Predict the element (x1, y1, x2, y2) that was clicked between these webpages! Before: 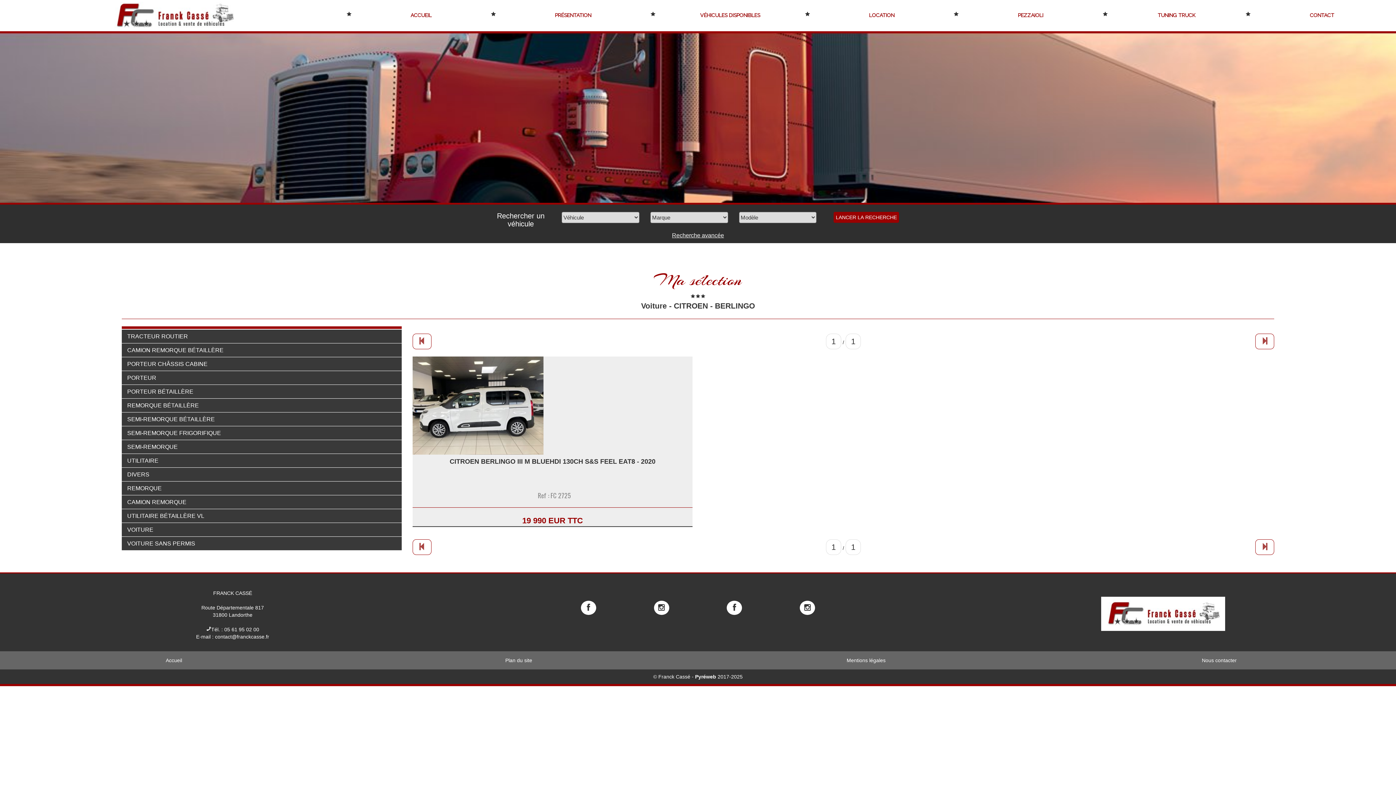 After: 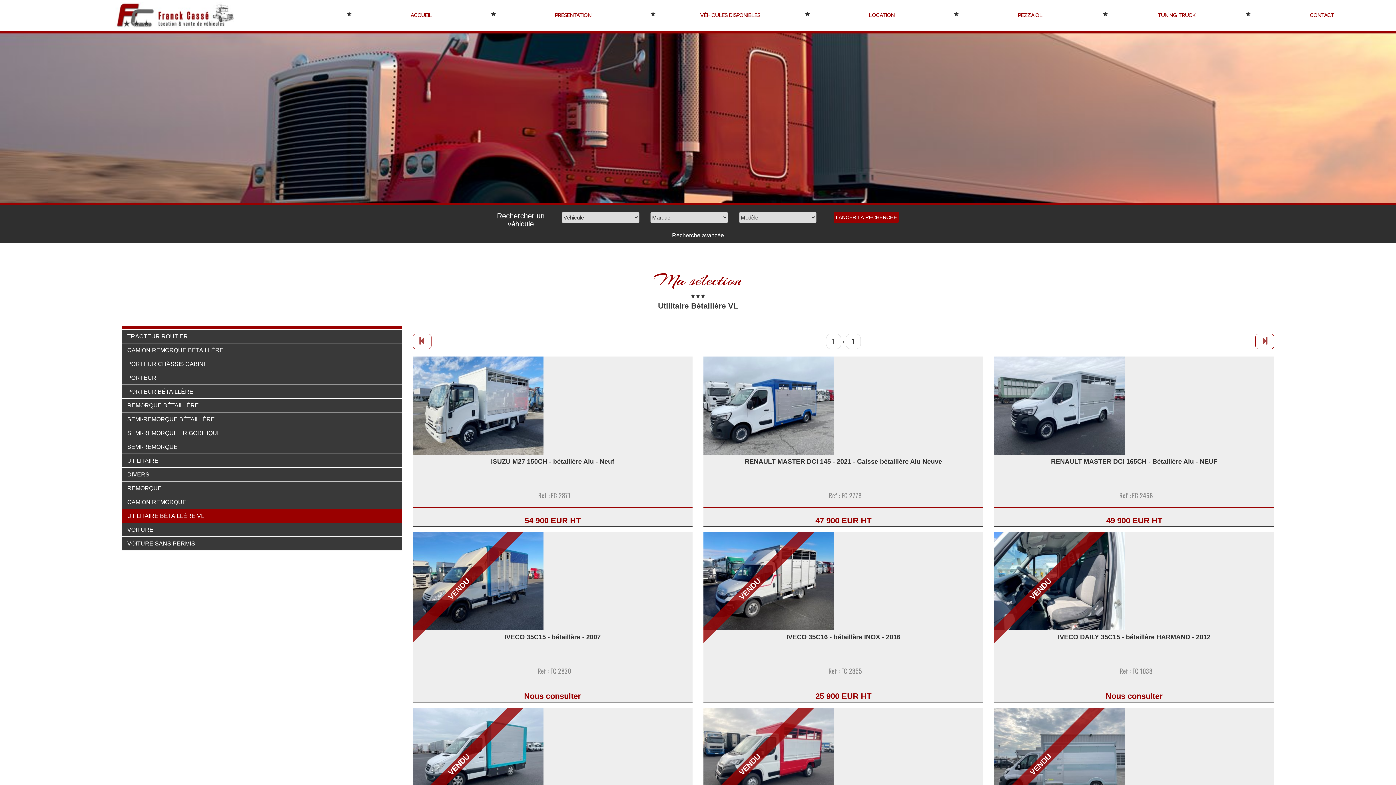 Action: bbox: (121, 509, 401, 522) label: UTILITAIRE BÉTAILLÈRE VL